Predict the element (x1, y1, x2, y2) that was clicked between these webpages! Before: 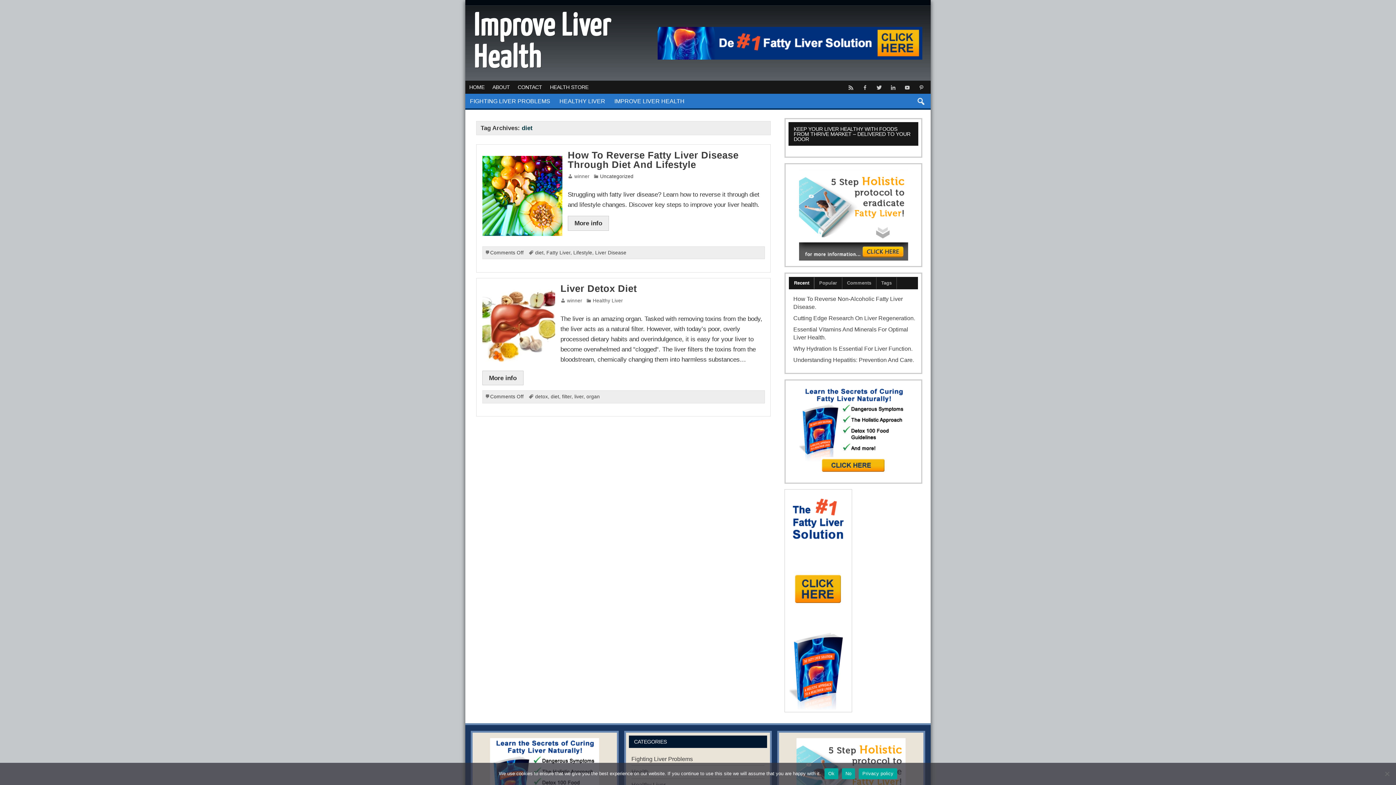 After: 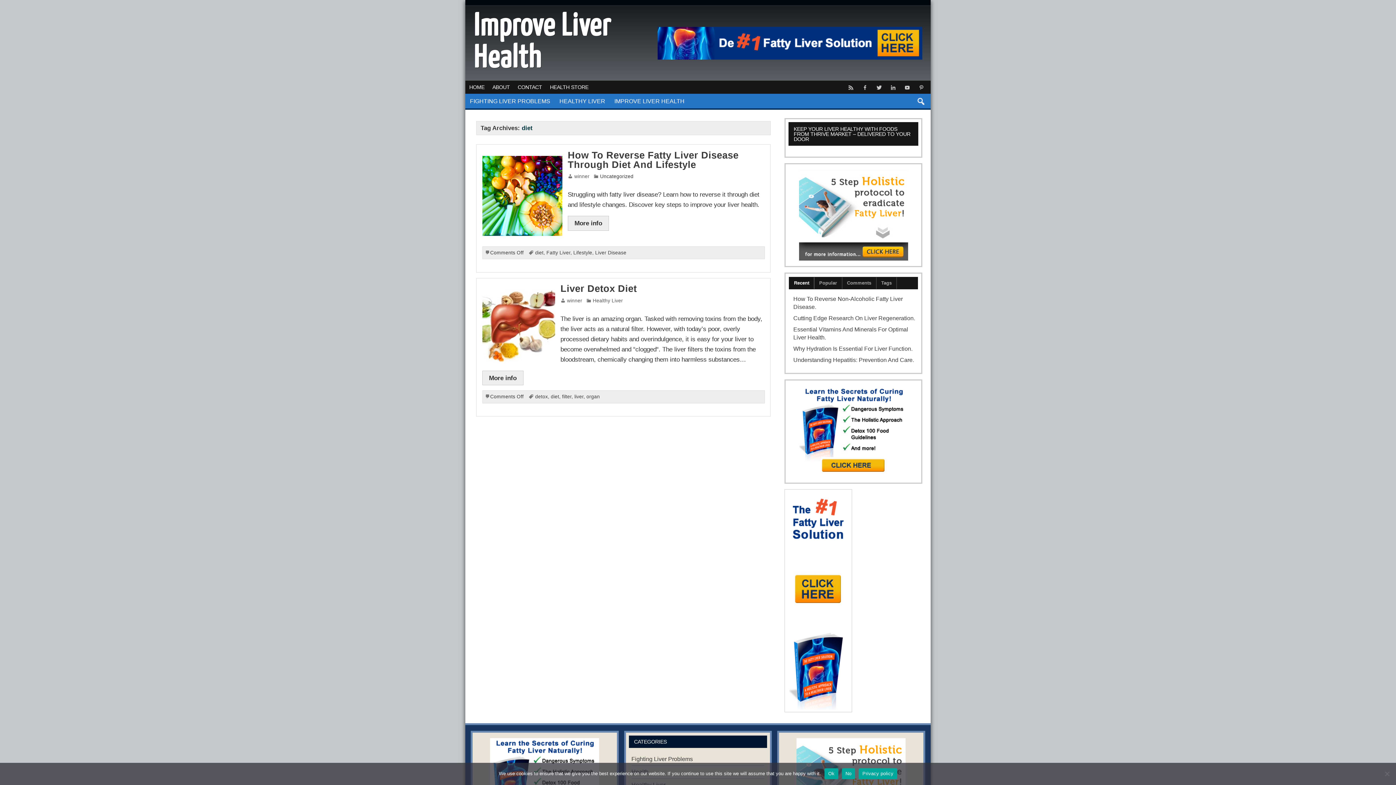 Action: bbox: (535, 250, 543, 255) label: diet